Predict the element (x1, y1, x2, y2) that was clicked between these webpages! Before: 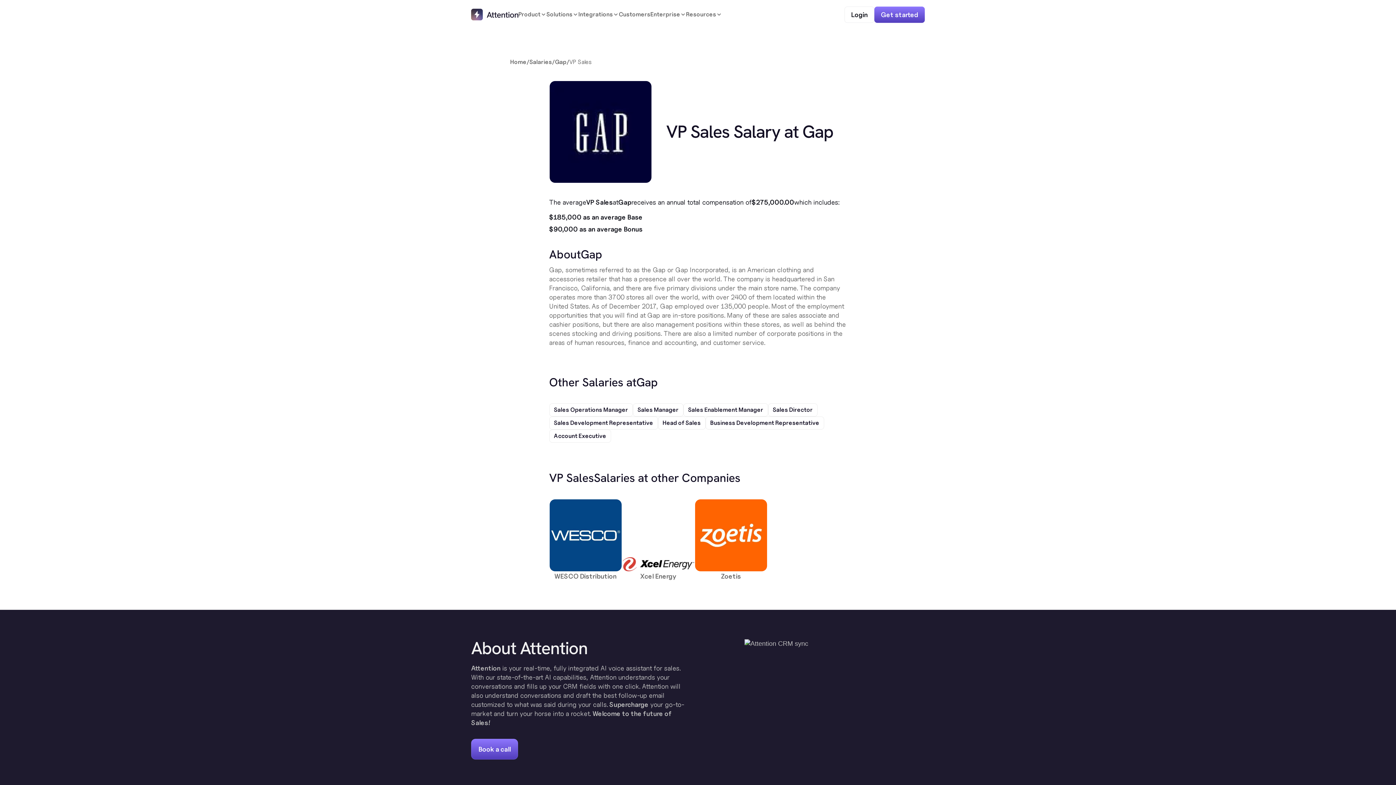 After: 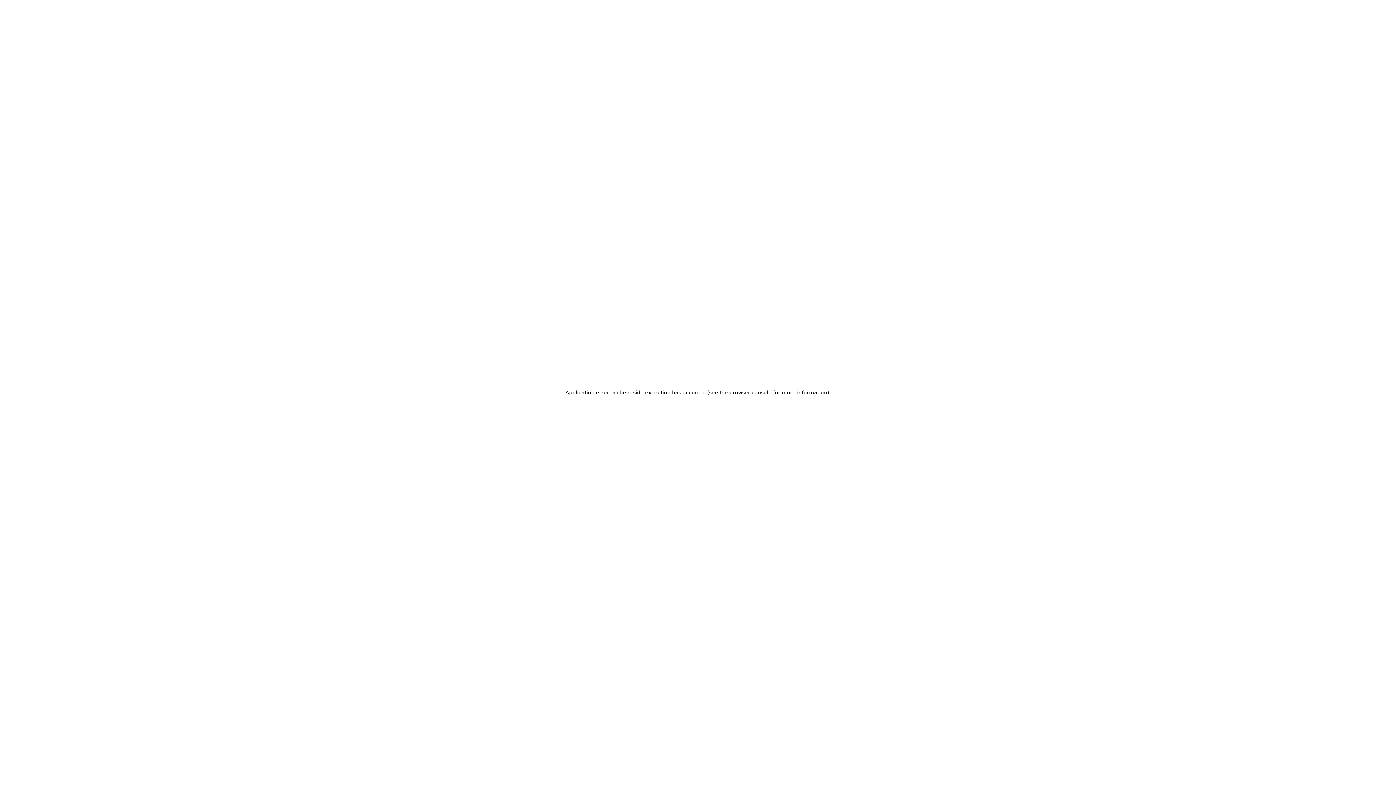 Action: bbox: (471, 739, 518, 759) label: Book a call